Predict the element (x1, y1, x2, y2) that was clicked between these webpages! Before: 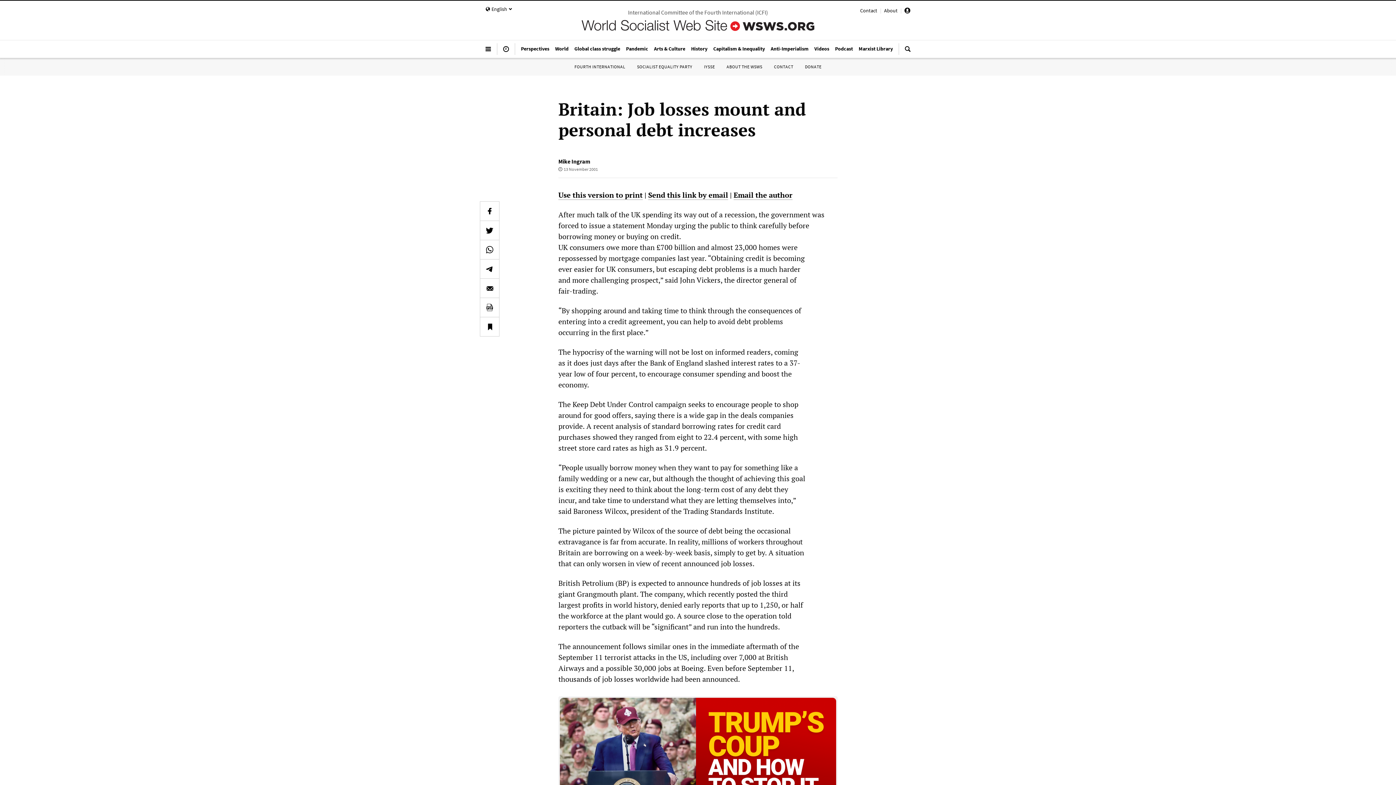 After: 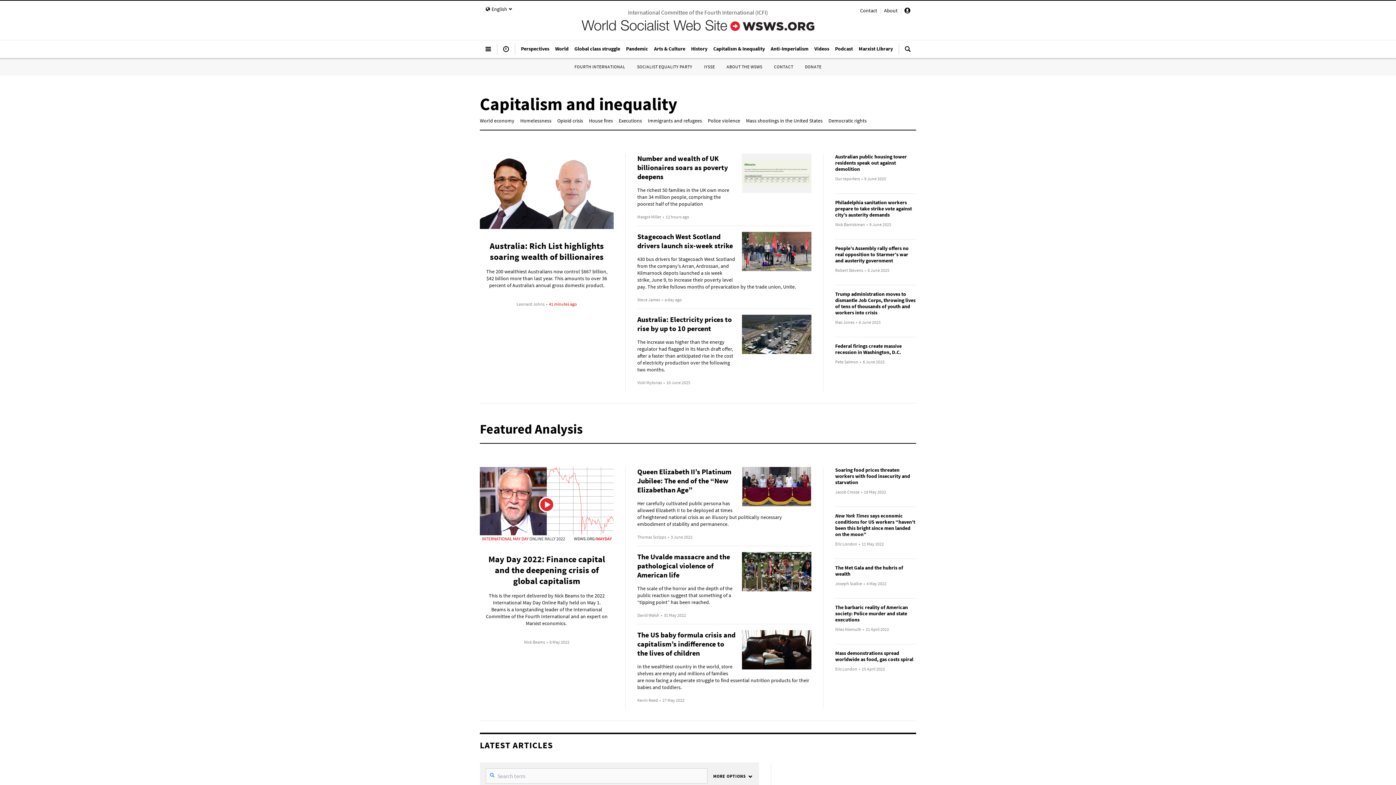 Action: bbox: (710, 41, 768, 55) label: Capitalism & Inequality